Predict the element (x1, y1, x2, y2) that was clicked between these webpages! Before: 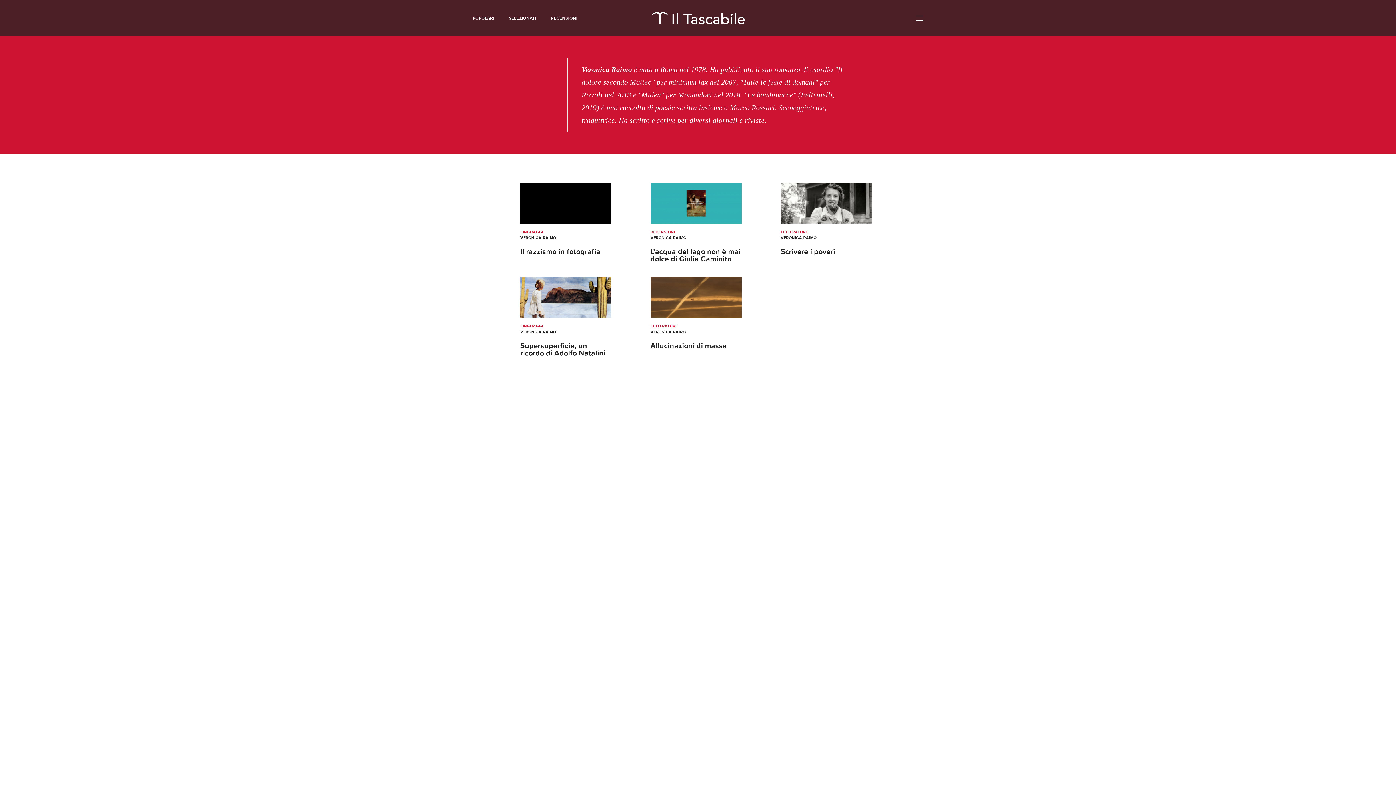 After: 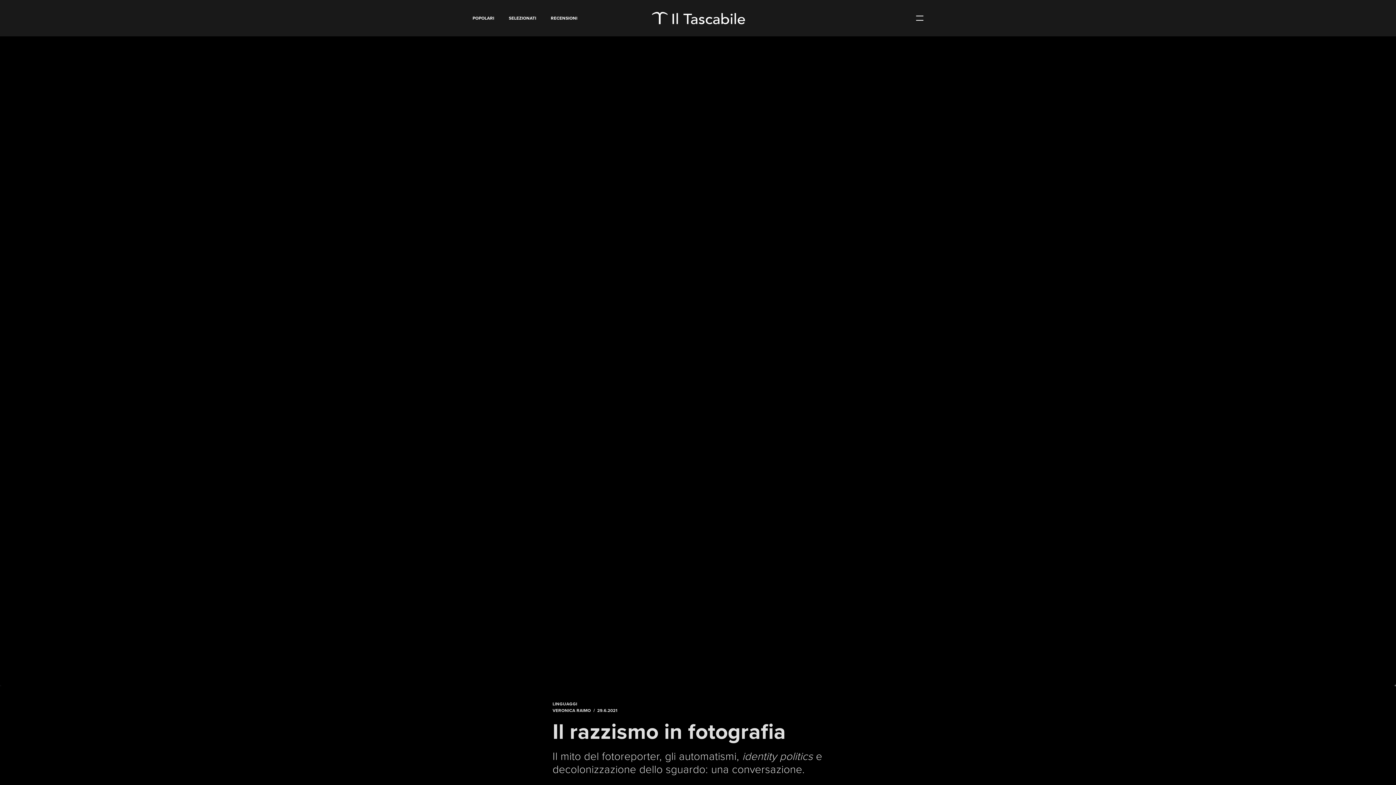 Action: bbox: (520, 182, 611, 223)